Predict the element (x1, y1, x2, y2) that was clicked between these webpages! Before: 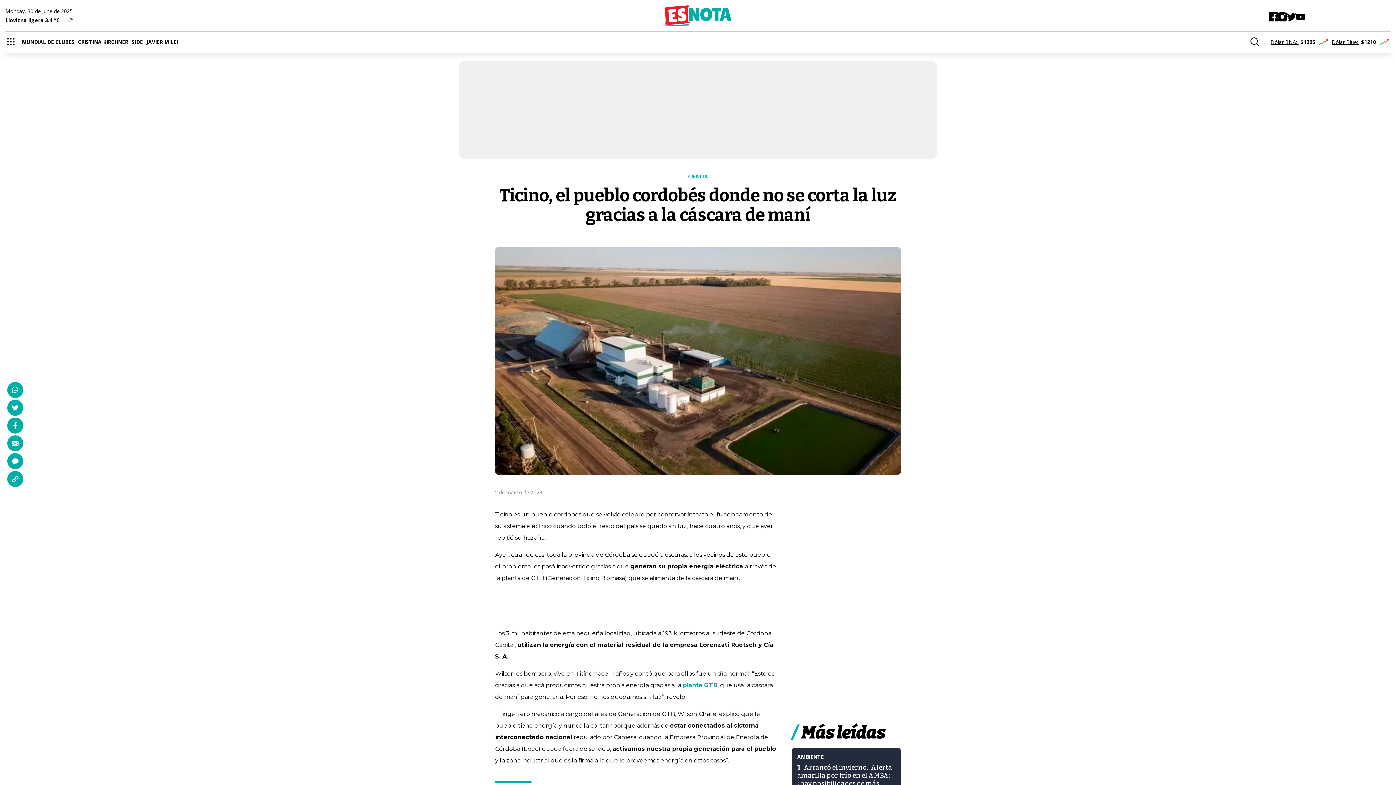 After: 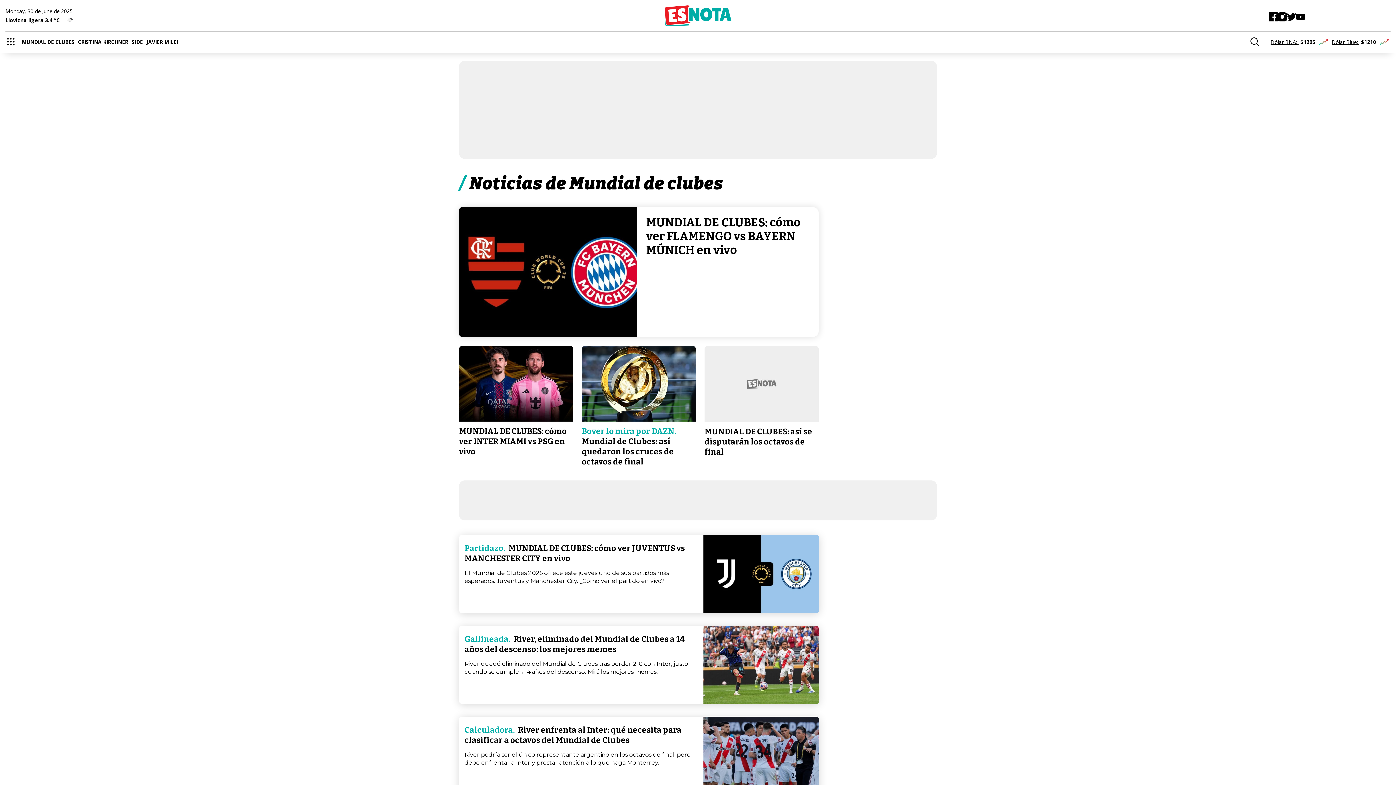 Action: label: MUNDIAL DE CLUBES bbox: (21, 38, 77, 45)